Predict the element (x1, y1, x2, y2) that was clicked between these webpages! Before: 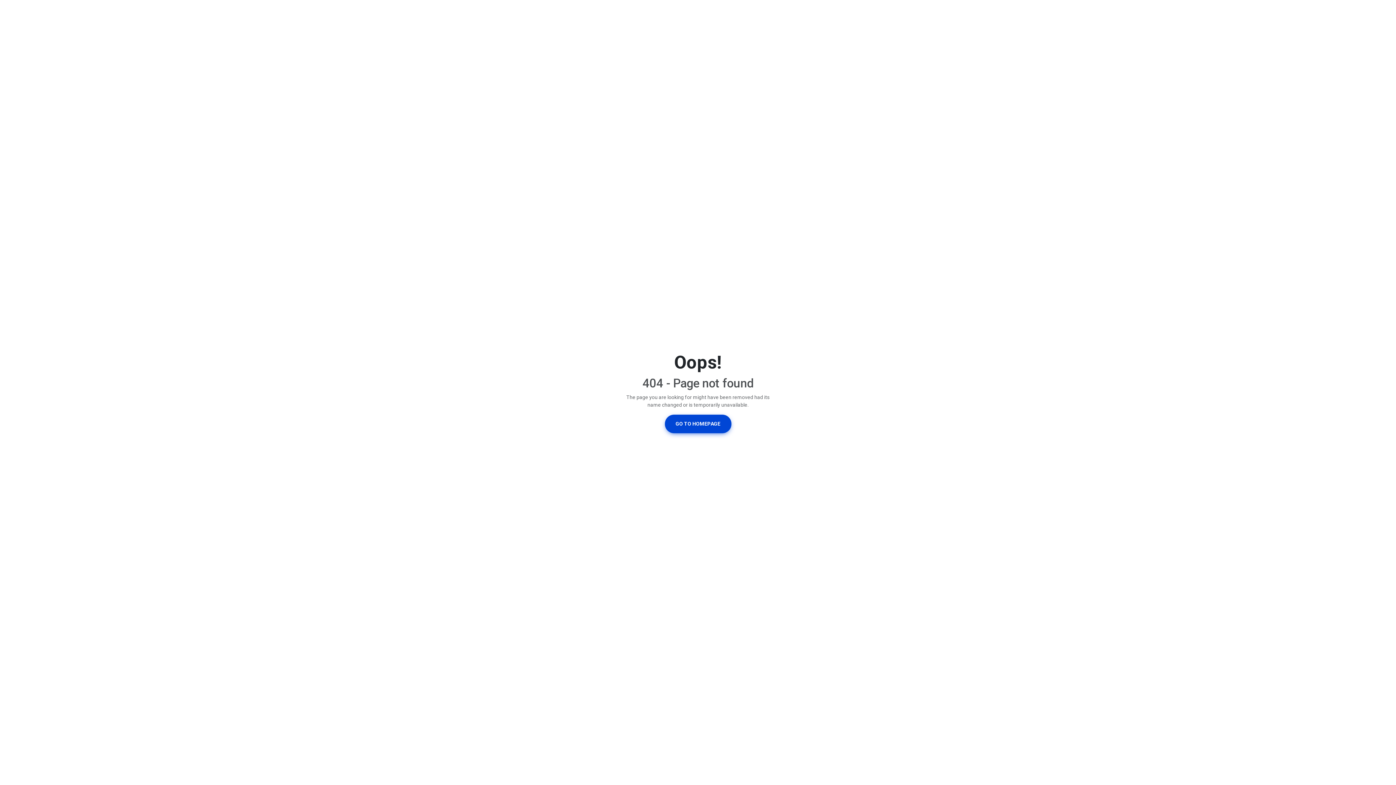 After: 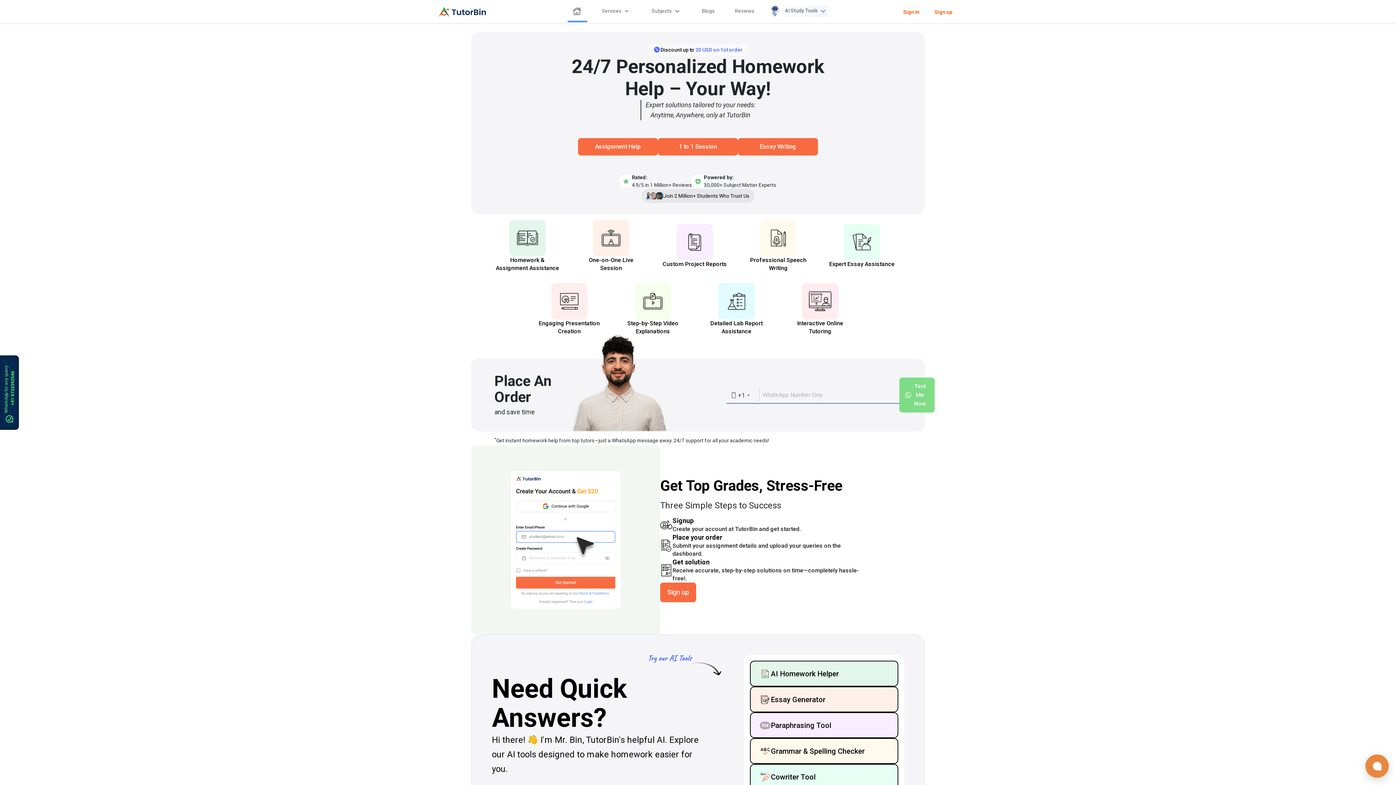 Action: bbox: (664, 414, 731, 433) label: GO TO HOMEPAGE